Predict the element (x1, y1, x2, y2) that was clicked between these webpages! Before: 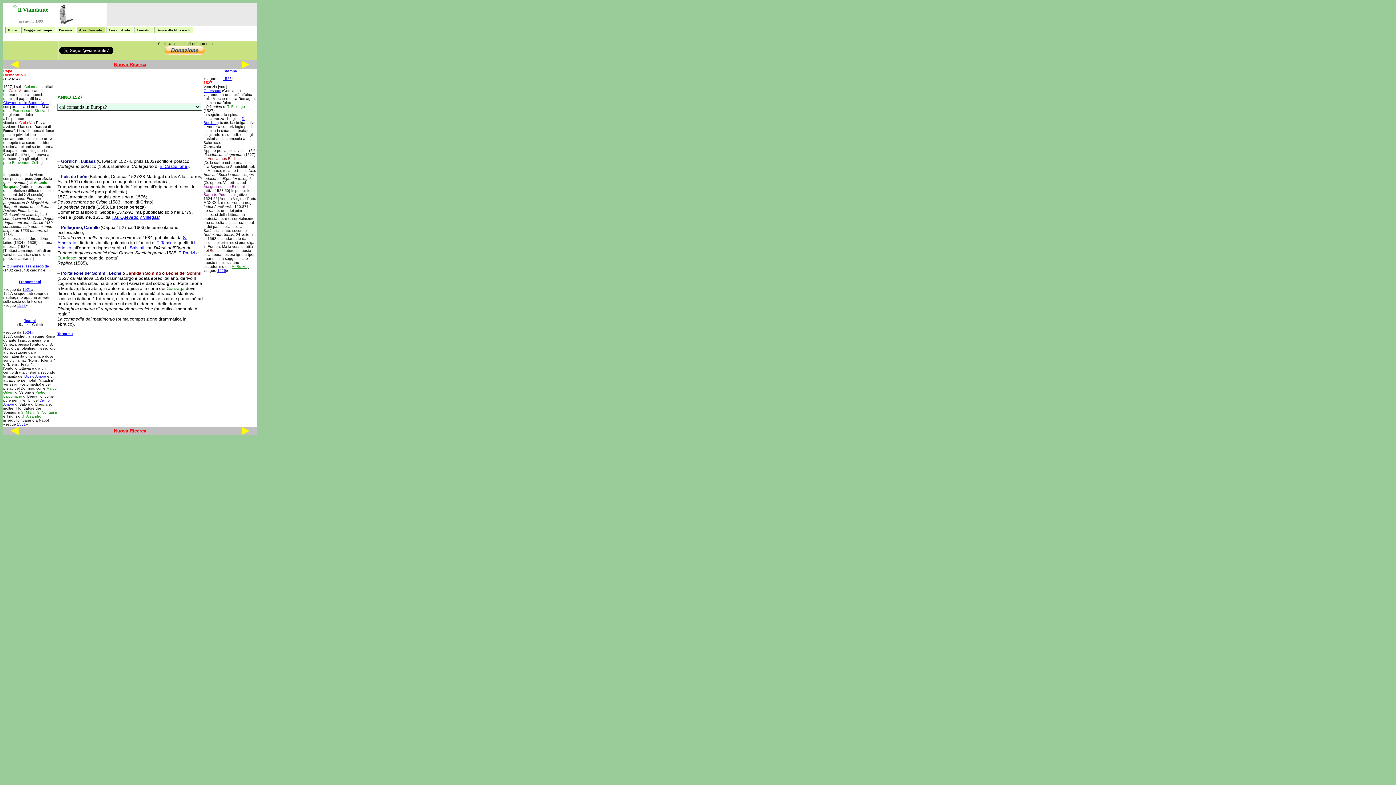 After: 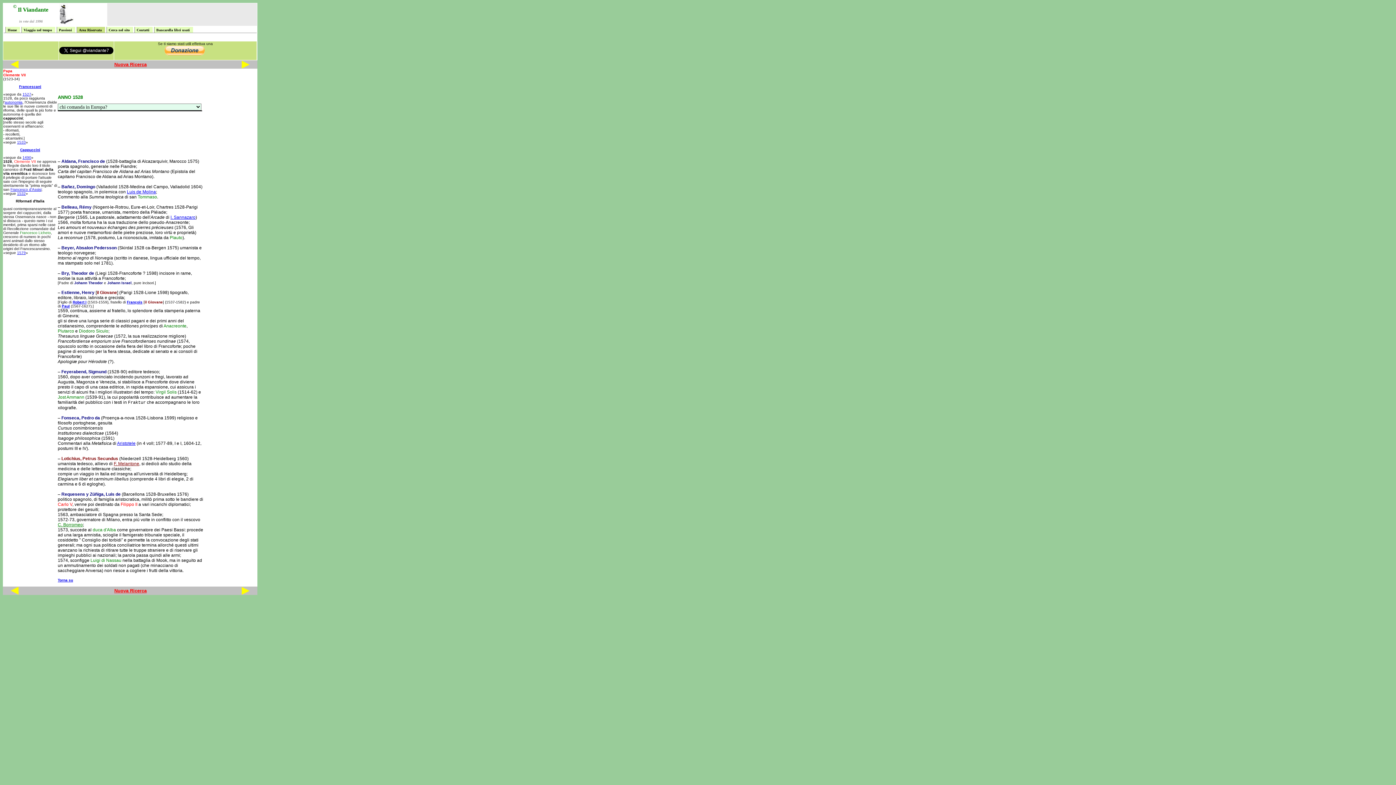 Action: bbox: (17, 303, 25, 307) label: 1528